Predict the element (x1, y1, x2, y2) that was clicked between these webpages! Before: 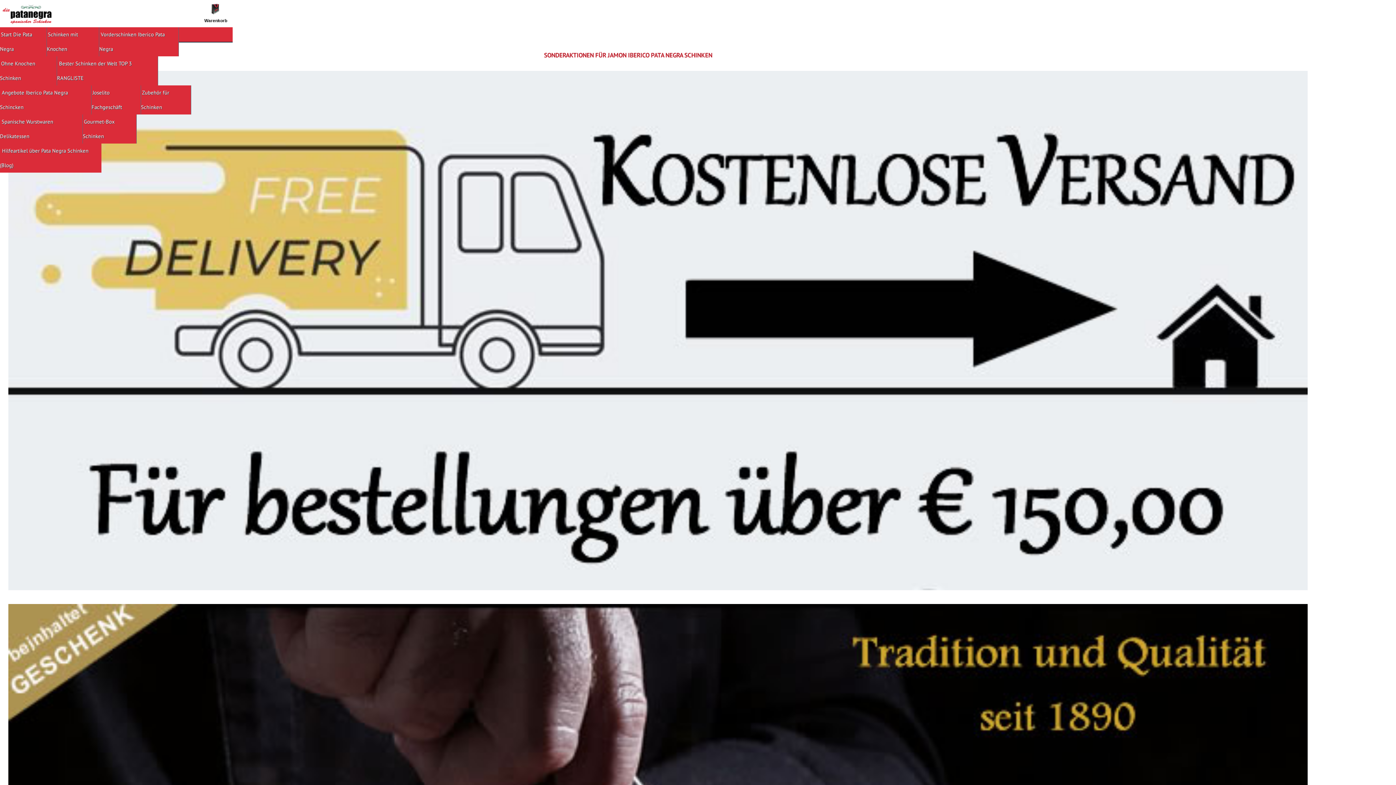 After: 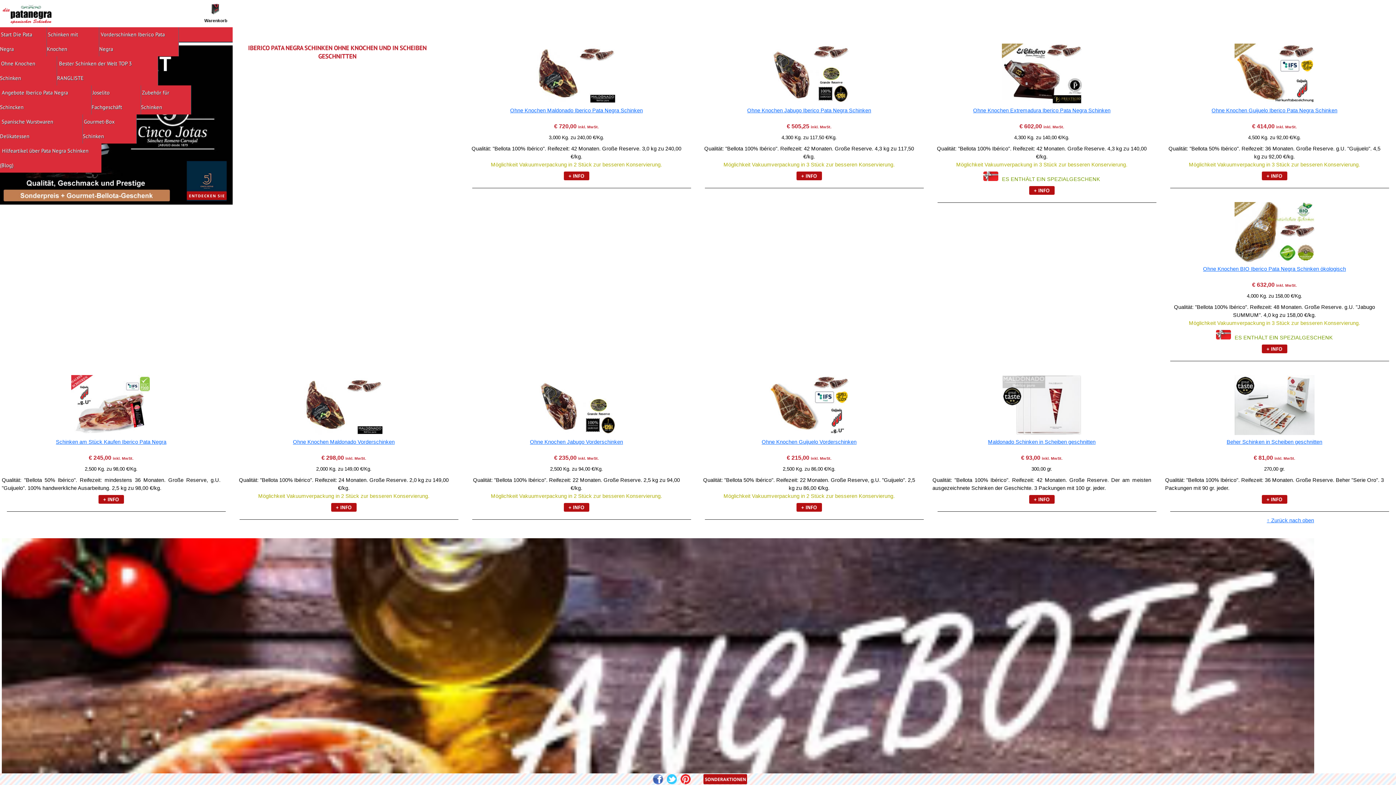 Action: bbox: (0, 56, 57, 85) label: Ohne Knochen Schinken